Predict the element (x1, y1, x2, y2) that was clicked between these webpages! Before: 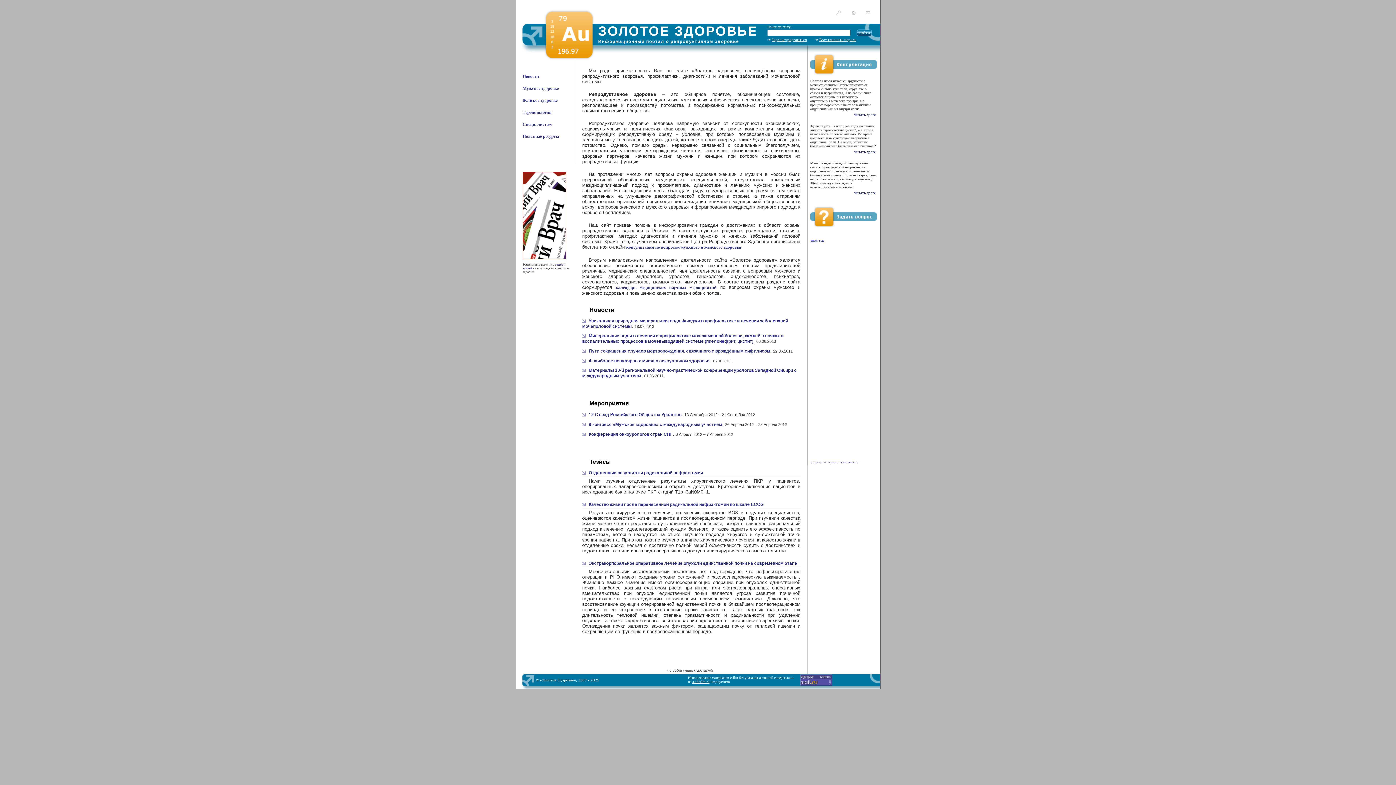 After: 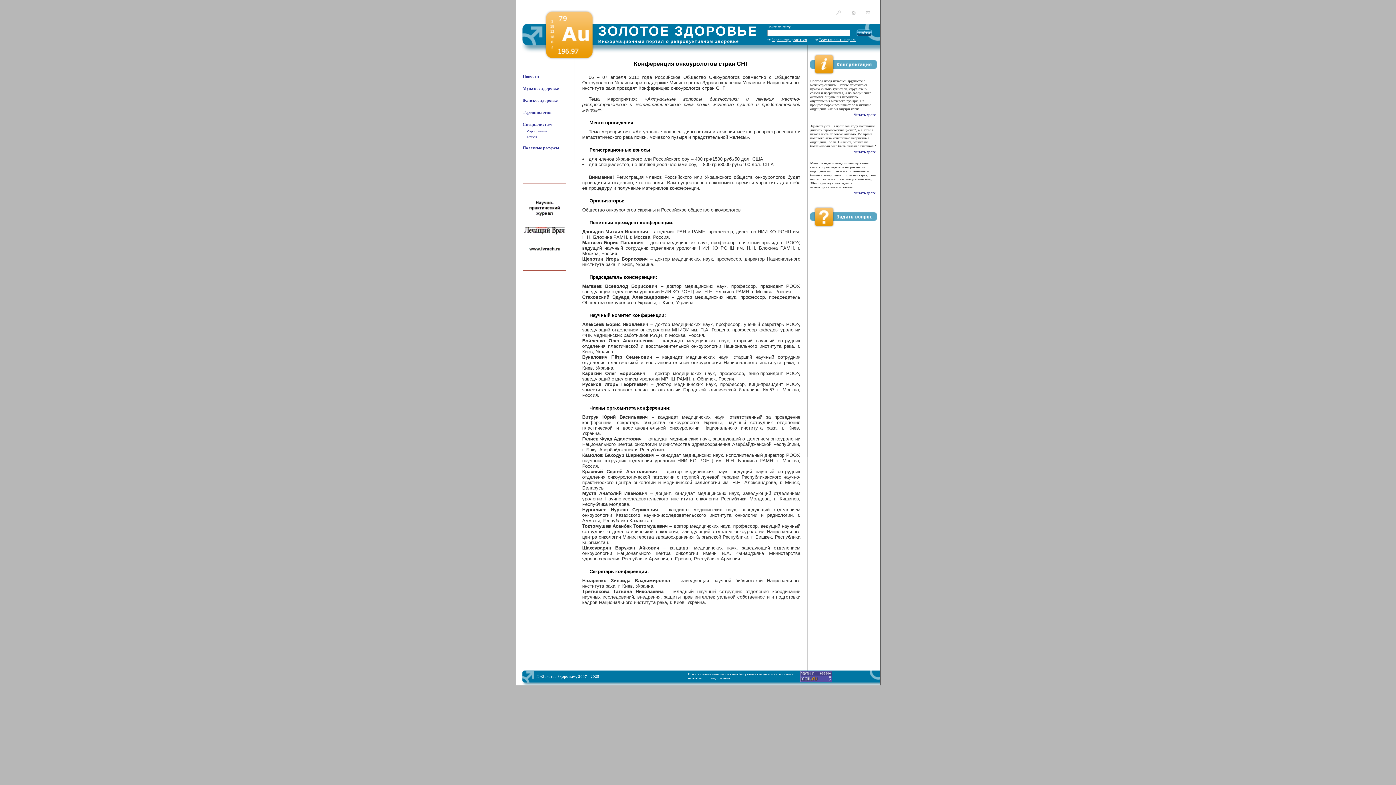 Action: bbox: (582, 432, 672, 437) label: Конференция онкоурологов стран СНГ